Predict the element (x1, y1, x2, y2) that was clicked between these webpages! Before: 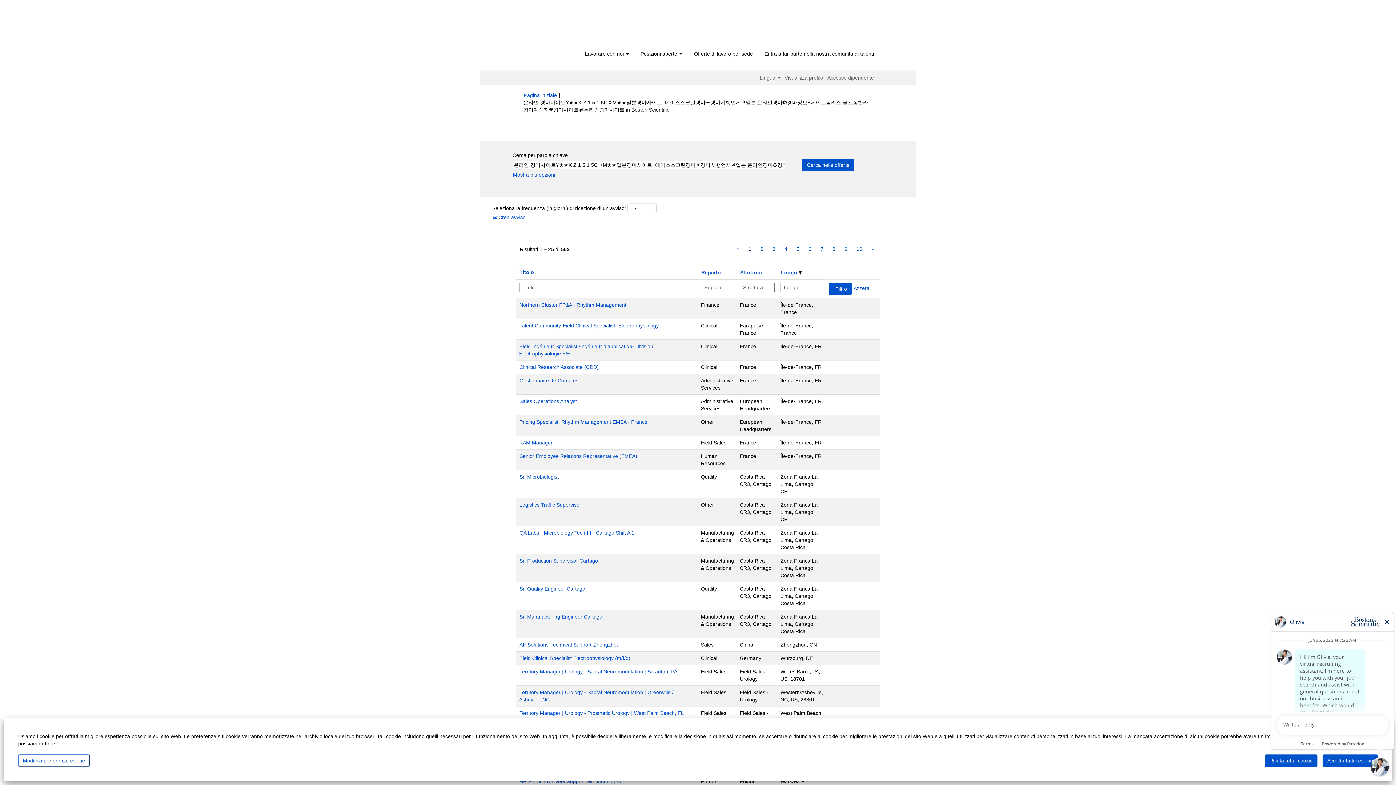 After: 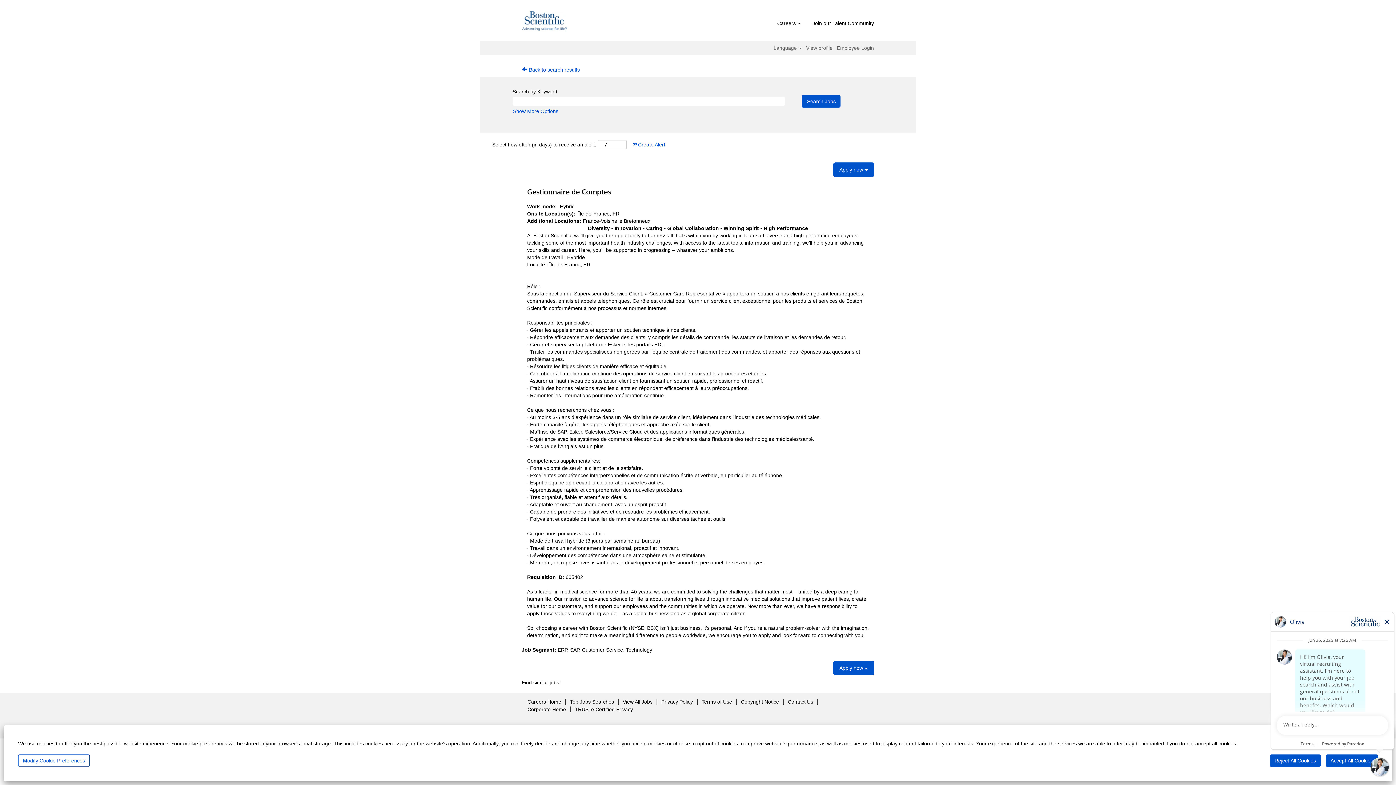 Action: bbox: (519, 377, 578, 383) label: Gestionnaire de Comptes